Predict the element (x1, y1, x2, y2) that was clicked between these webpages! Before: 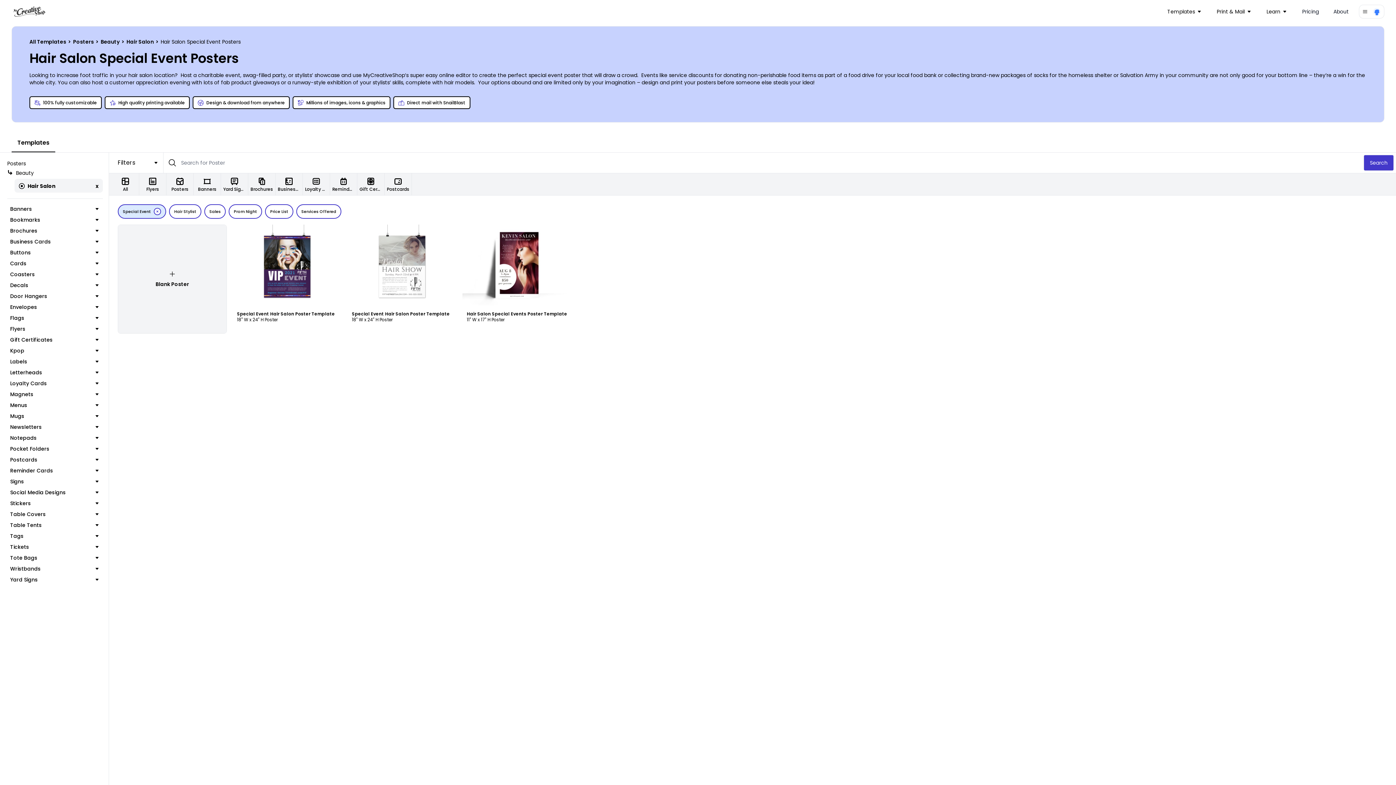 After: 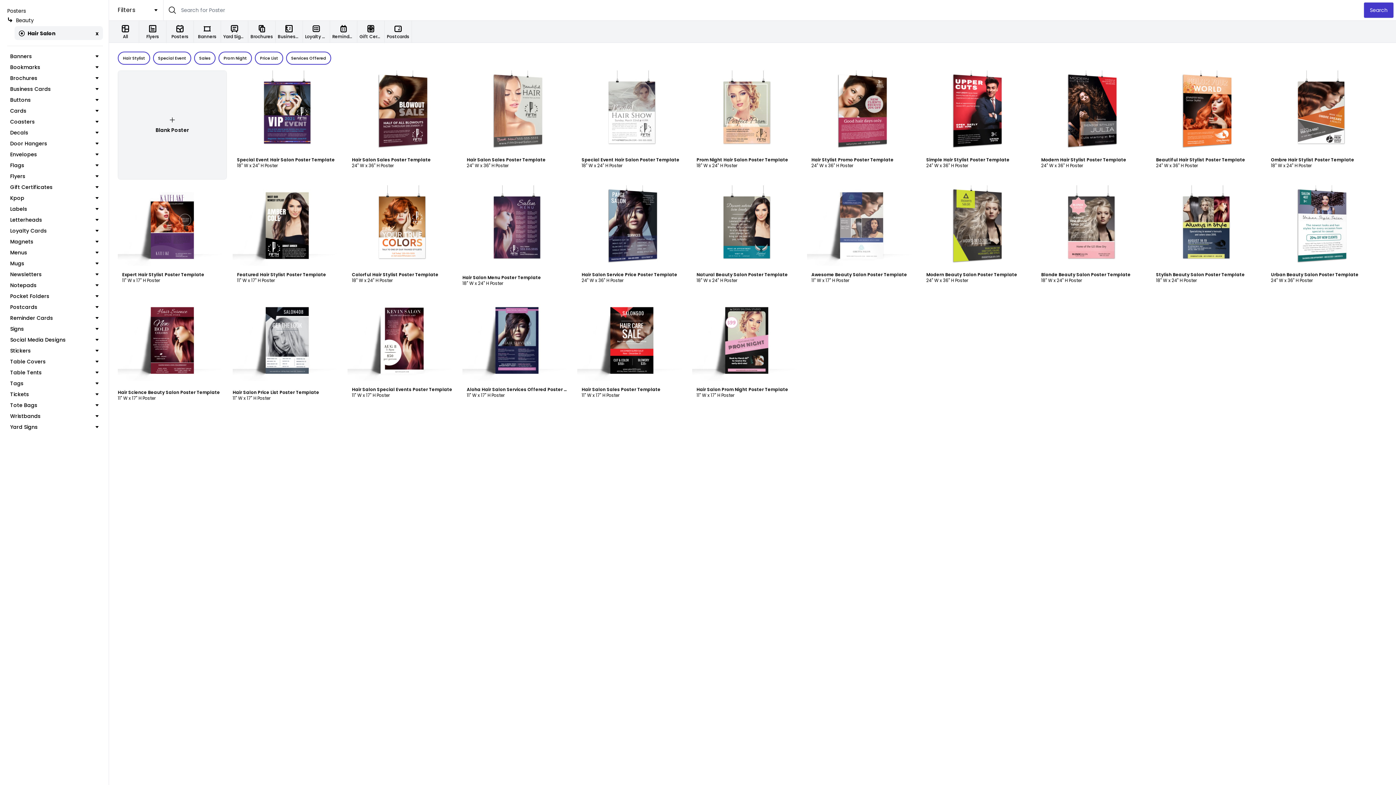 Action: bbox: (166, 173, 193, 195) label: Posters